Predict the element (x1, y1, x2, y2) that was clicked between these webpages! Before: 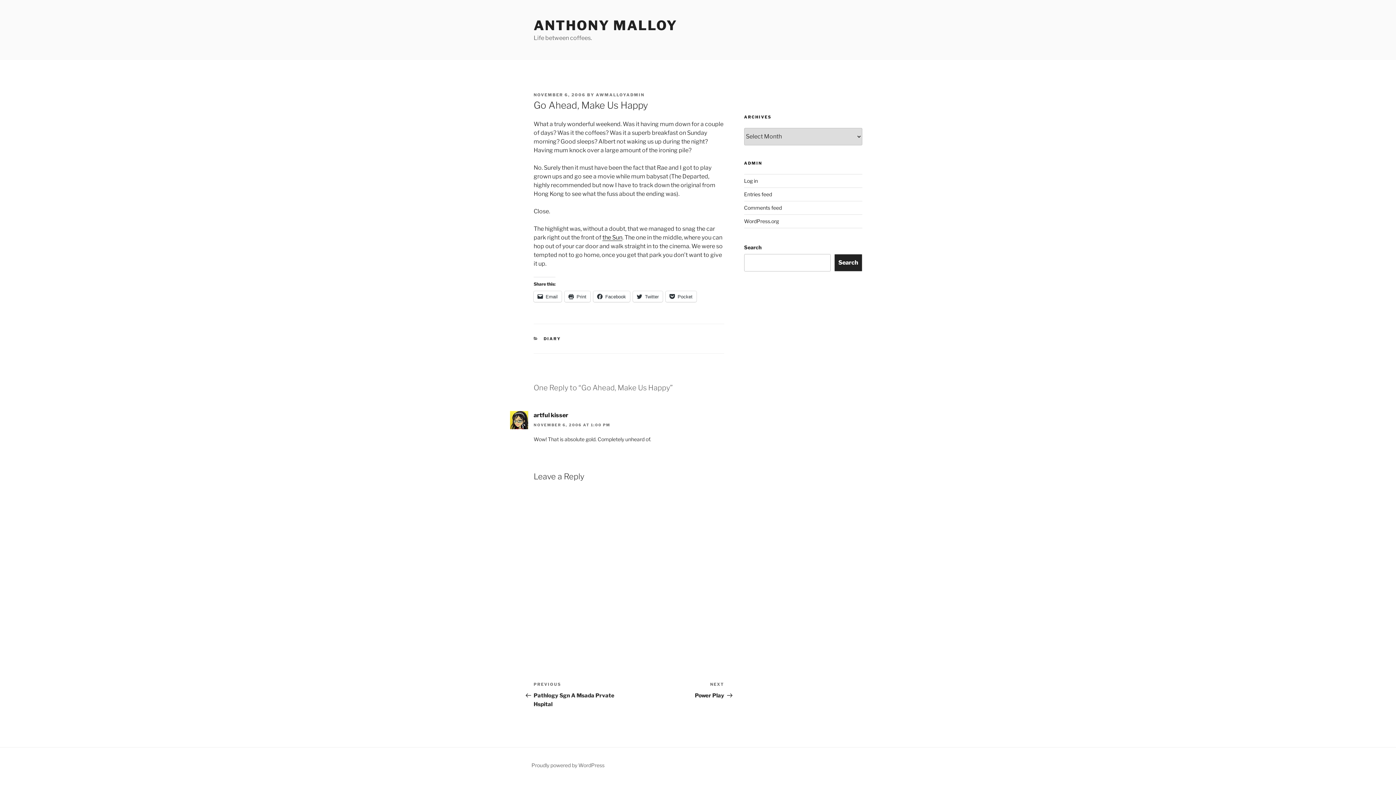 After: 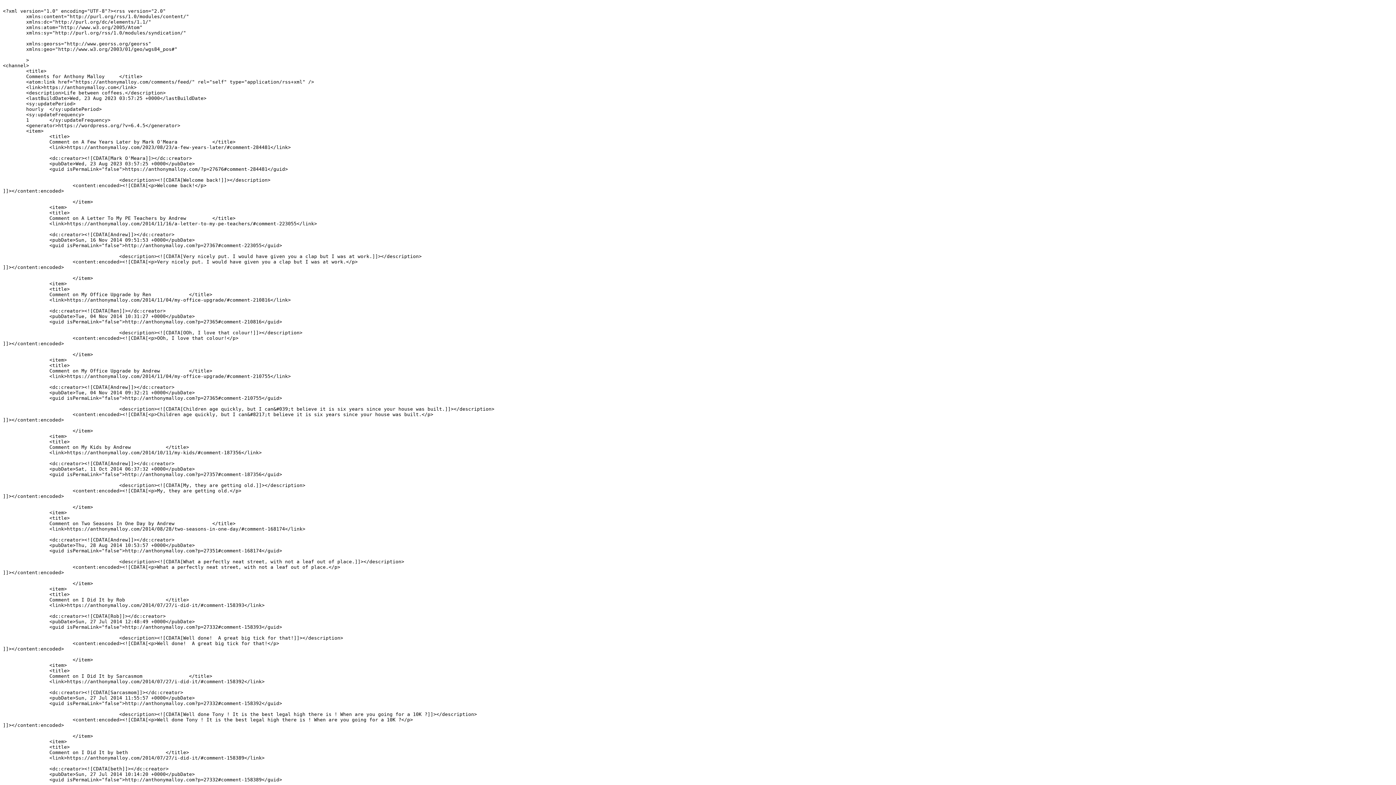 Action: bbox: (744, 204, 782, 210) label: Comments feed